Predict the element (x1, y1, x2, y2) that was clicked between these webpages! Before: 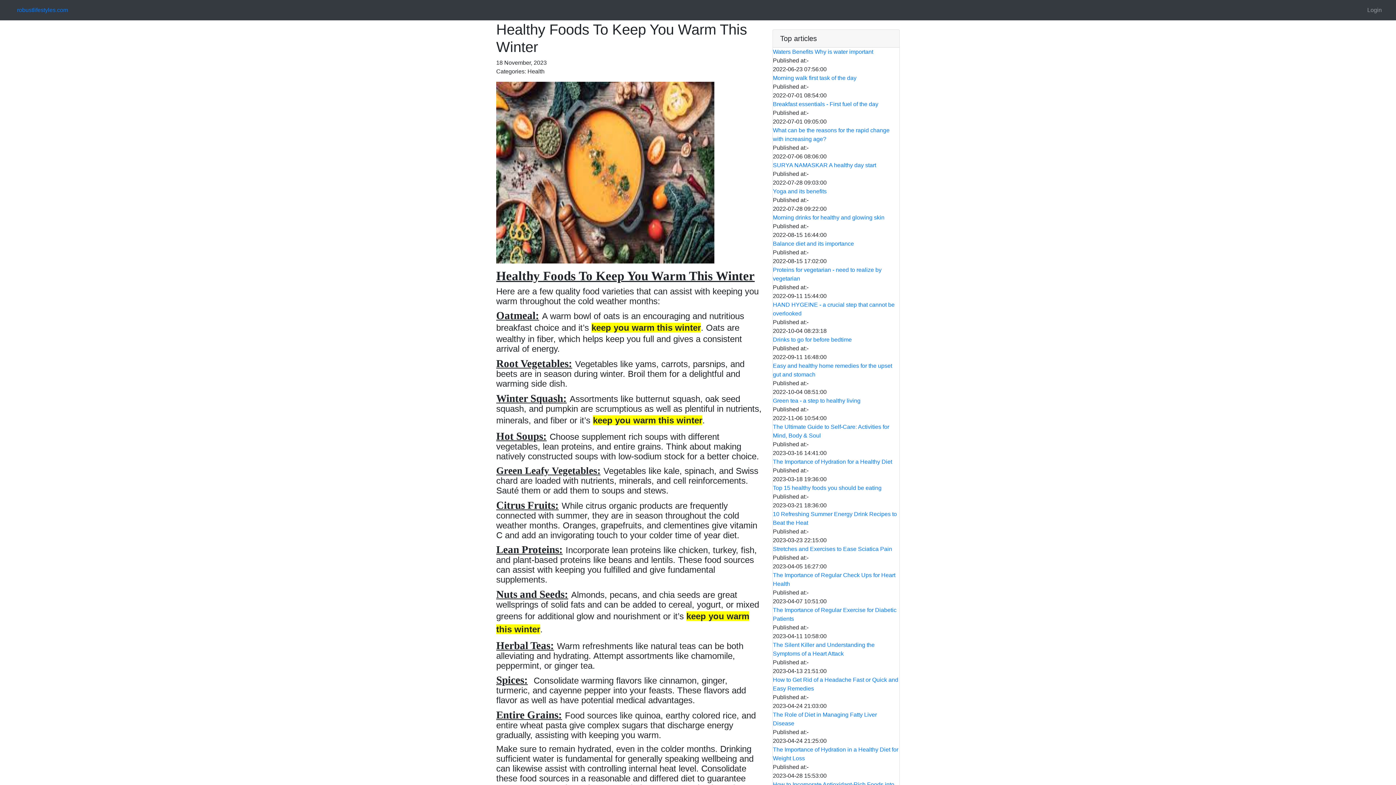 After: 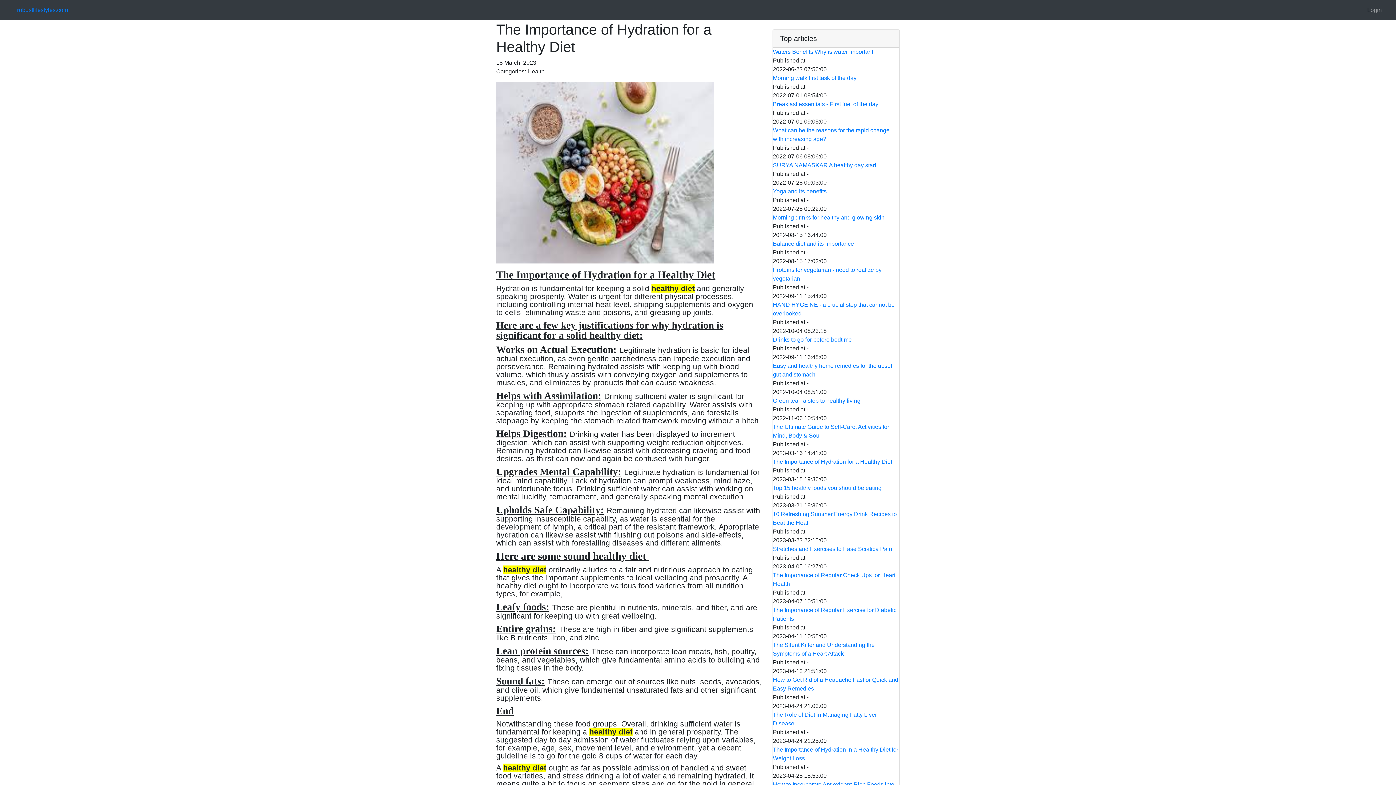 Action: label: The Importance of Hydration for a Healthy Diet bbox: (773, 457, 899, 466)